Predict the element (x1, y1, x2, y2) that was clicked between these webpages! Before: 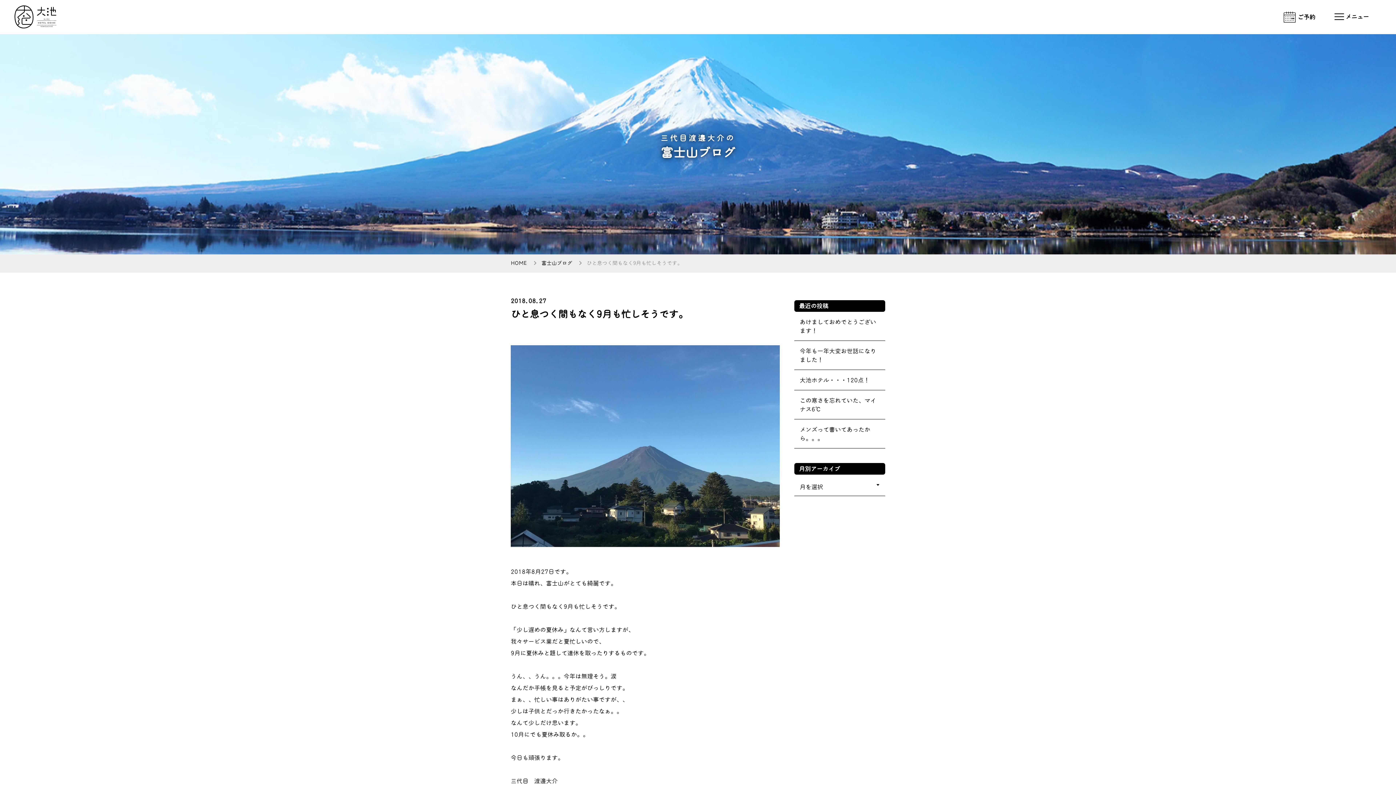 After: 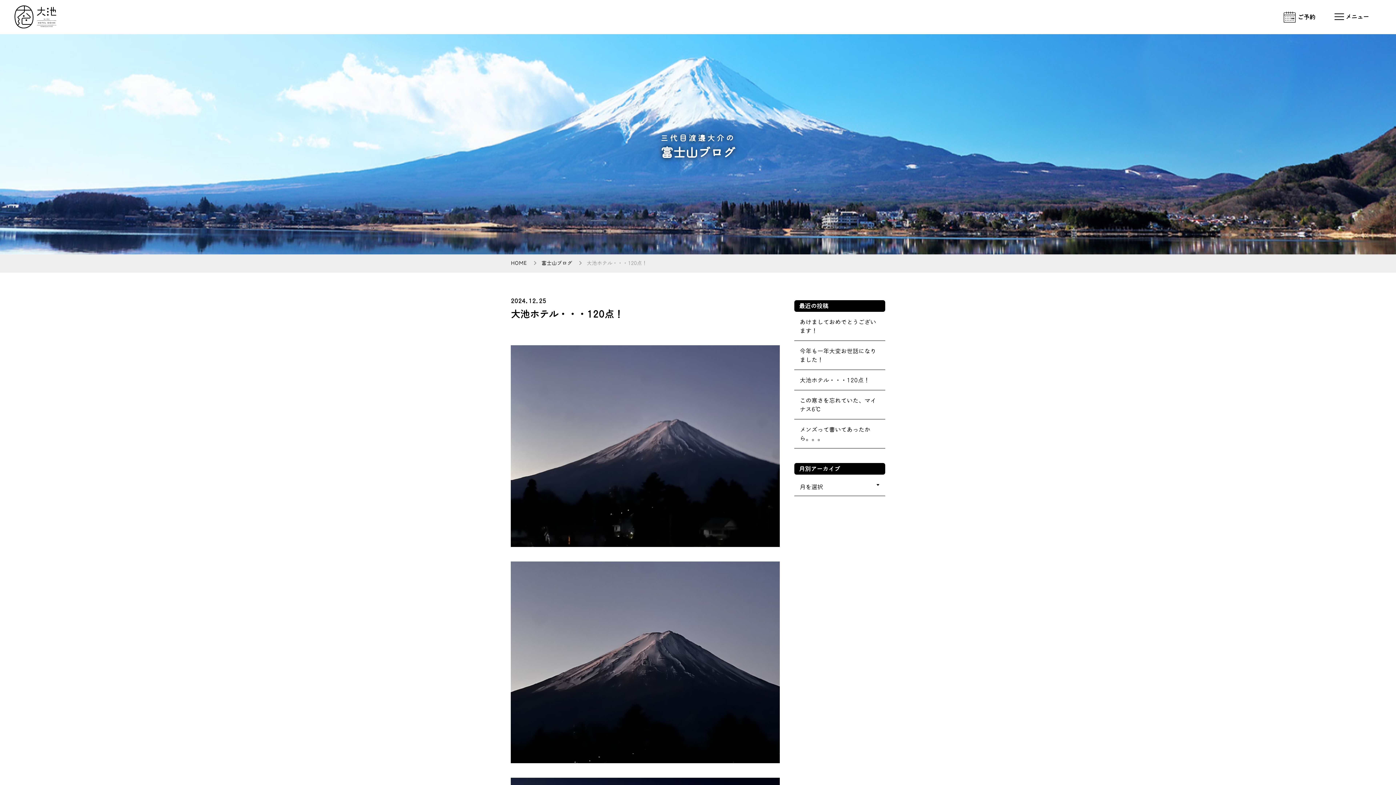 Action: bbox: (800, 377, 869, 383) label: 大池ホテル・・・120点！